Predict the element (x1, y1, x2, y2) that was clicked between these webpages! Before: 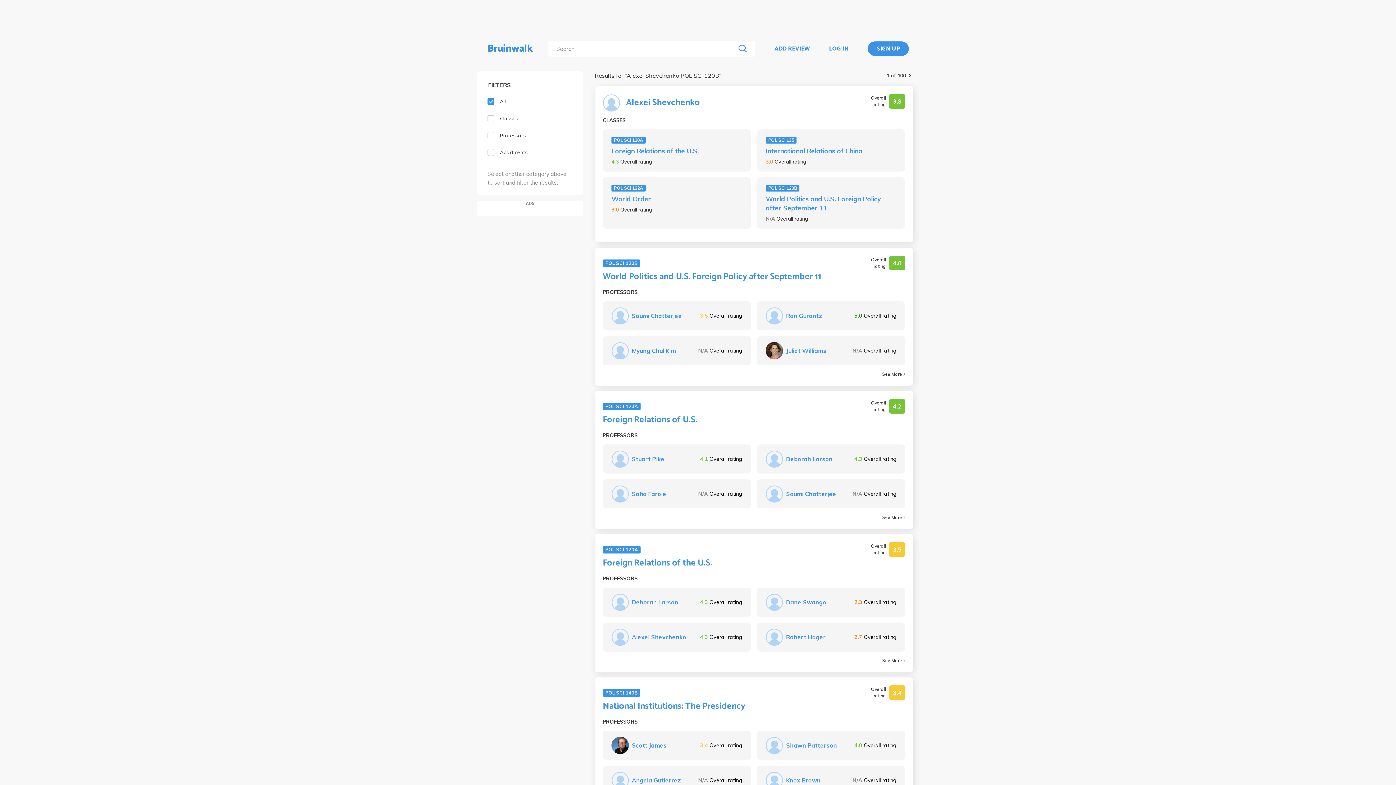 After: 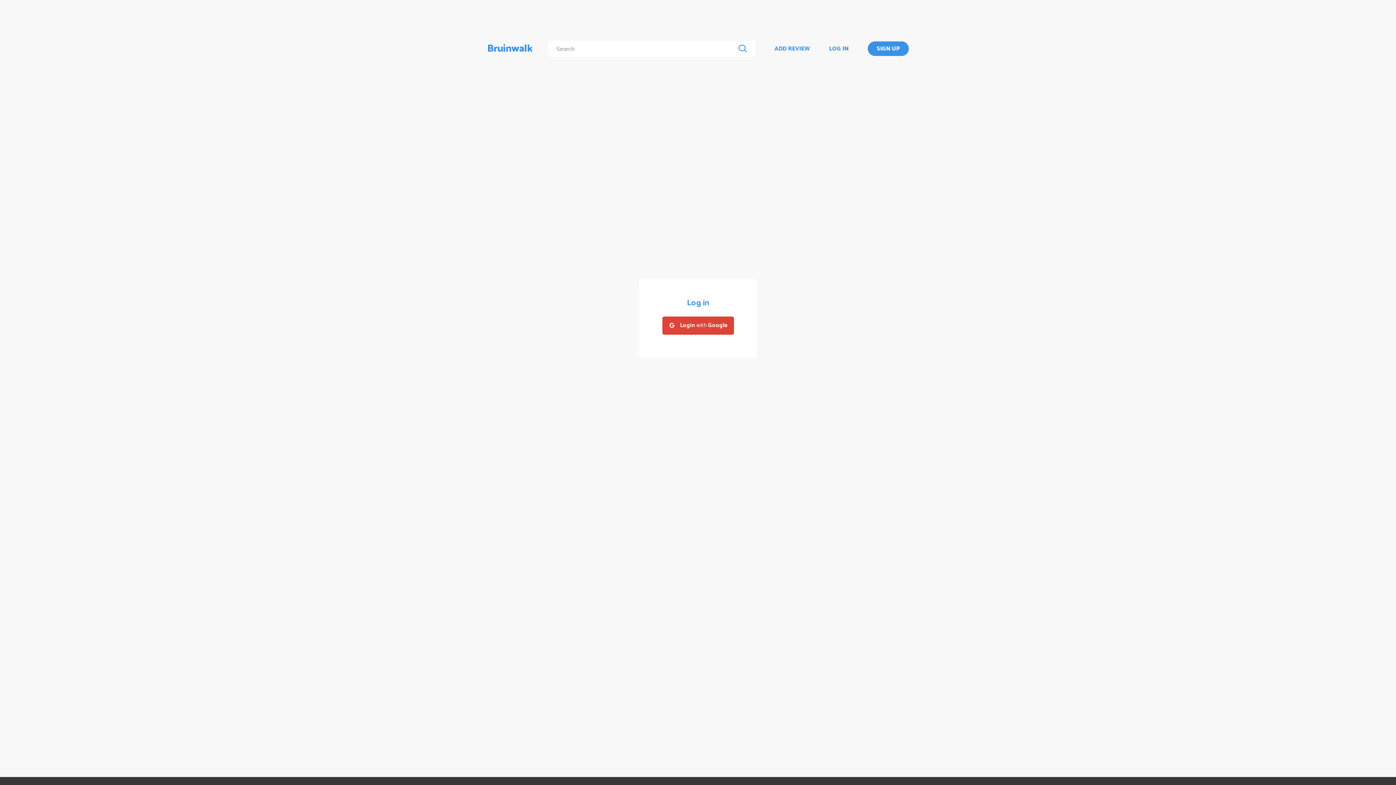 Action: bbox: (868, 41, 909, 55) label: SIGN UP